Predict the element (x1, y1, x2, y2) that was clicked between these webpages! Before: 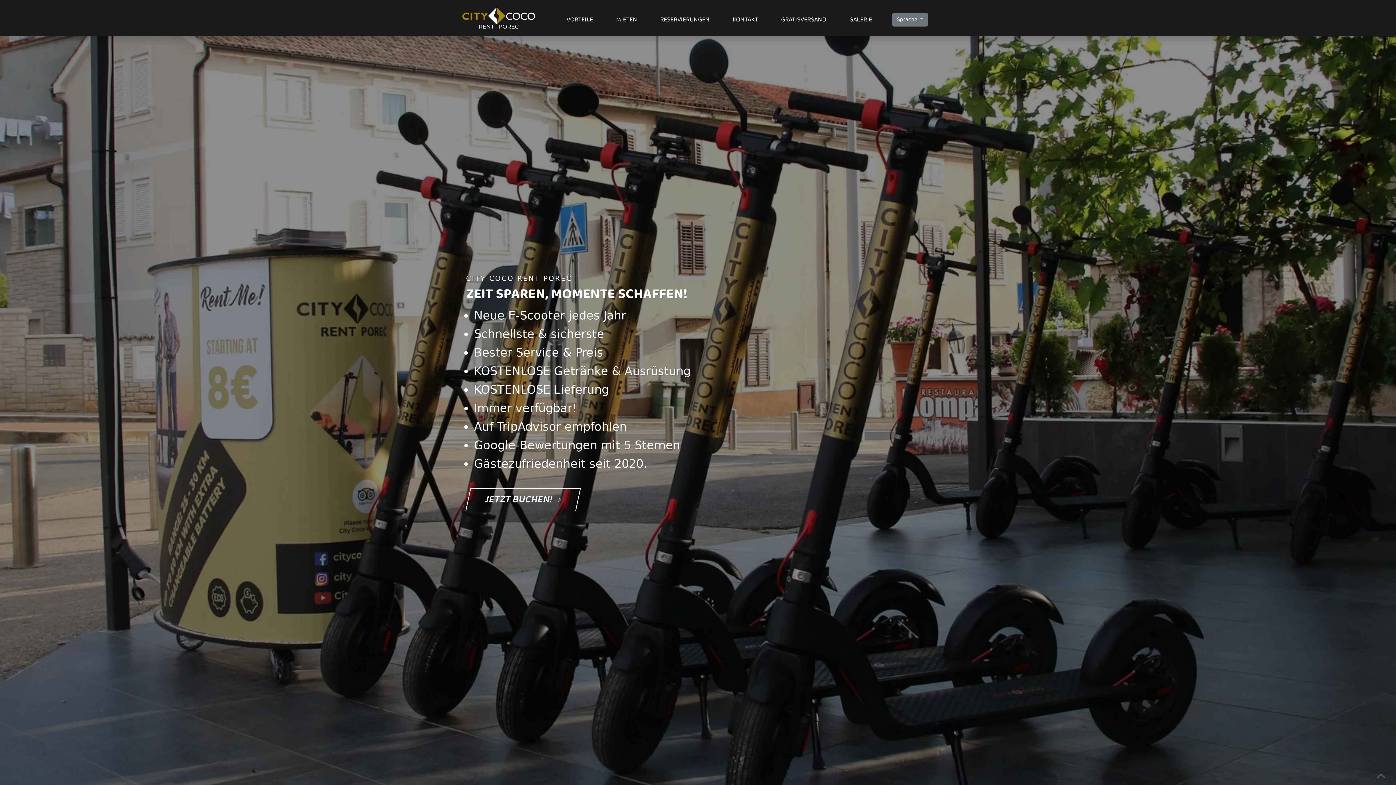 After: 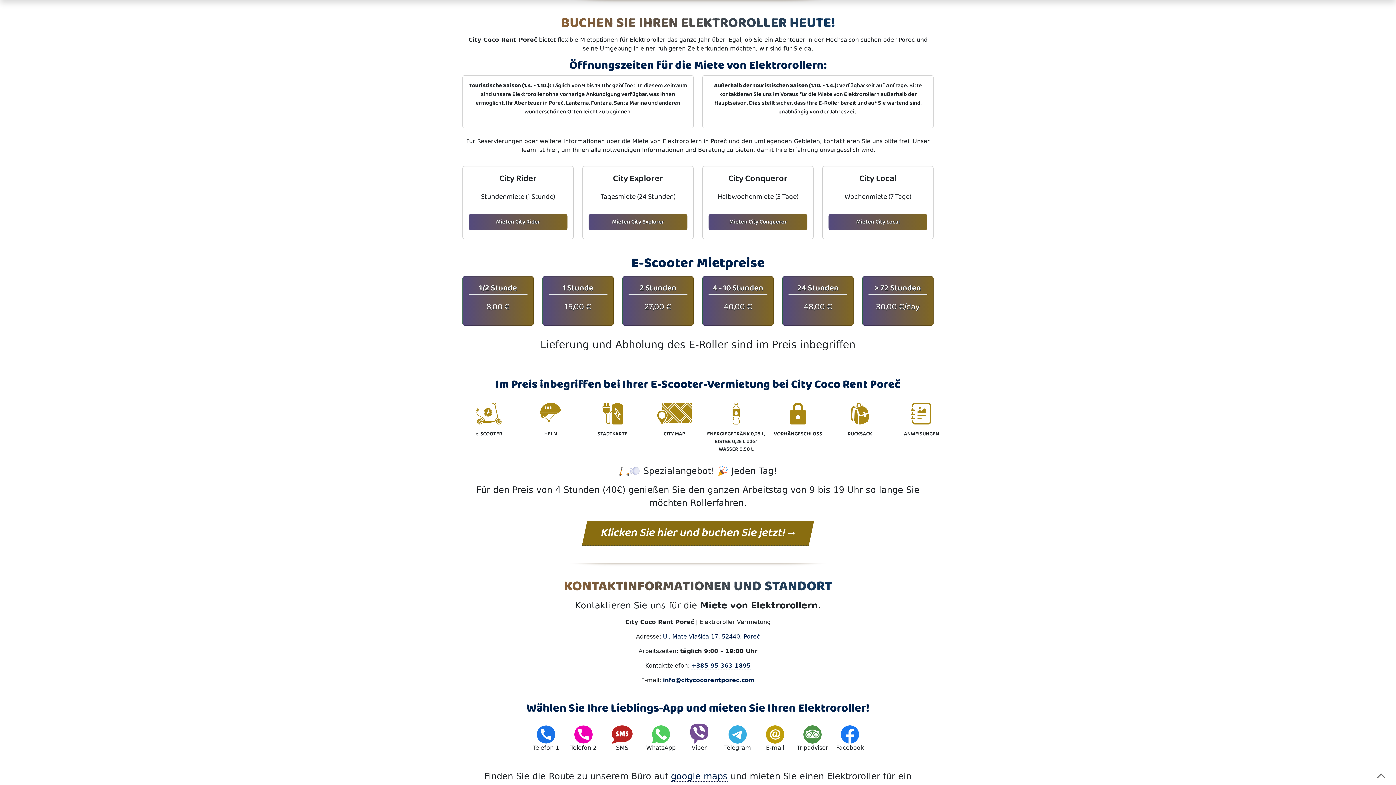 Action: label: JETZT BUCHEN!  bbox: (462, 491, 578, 498)